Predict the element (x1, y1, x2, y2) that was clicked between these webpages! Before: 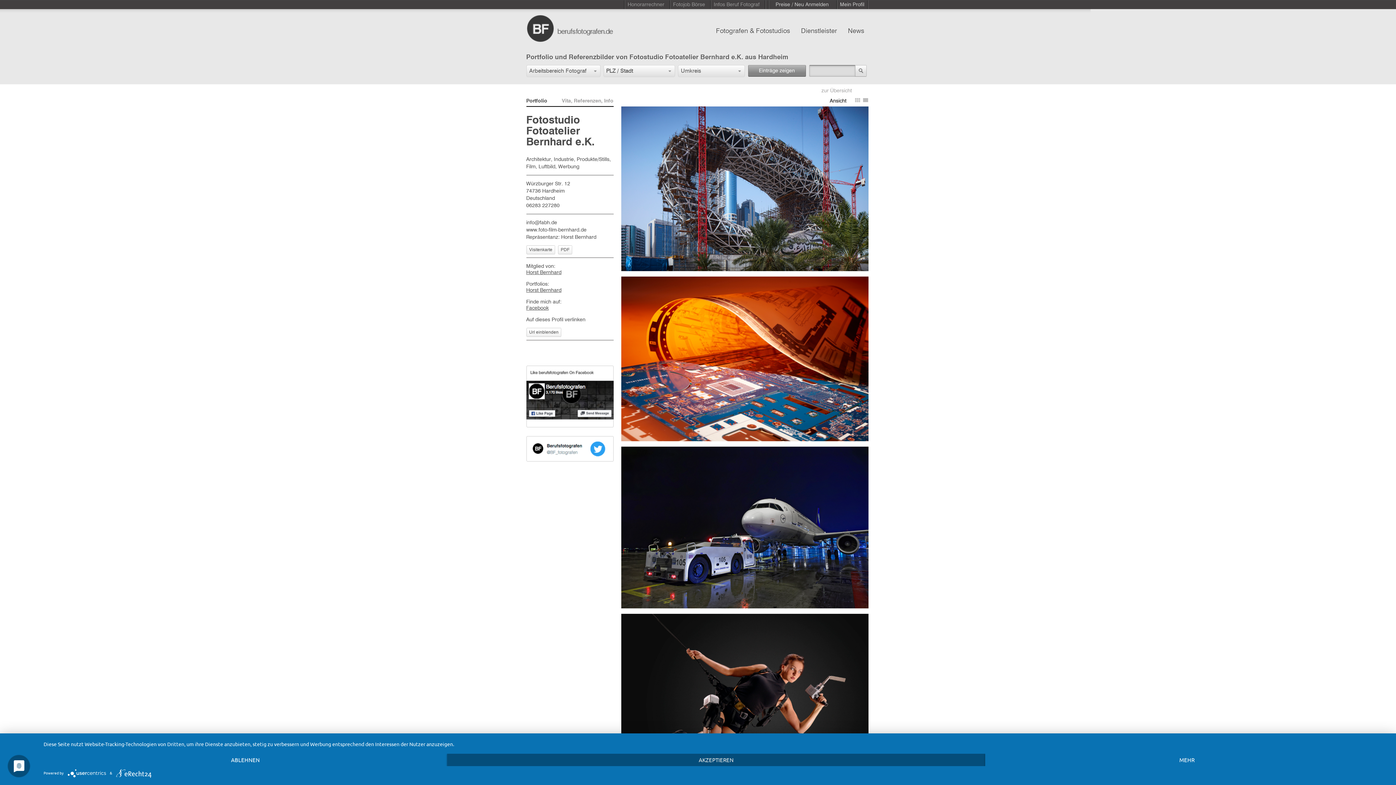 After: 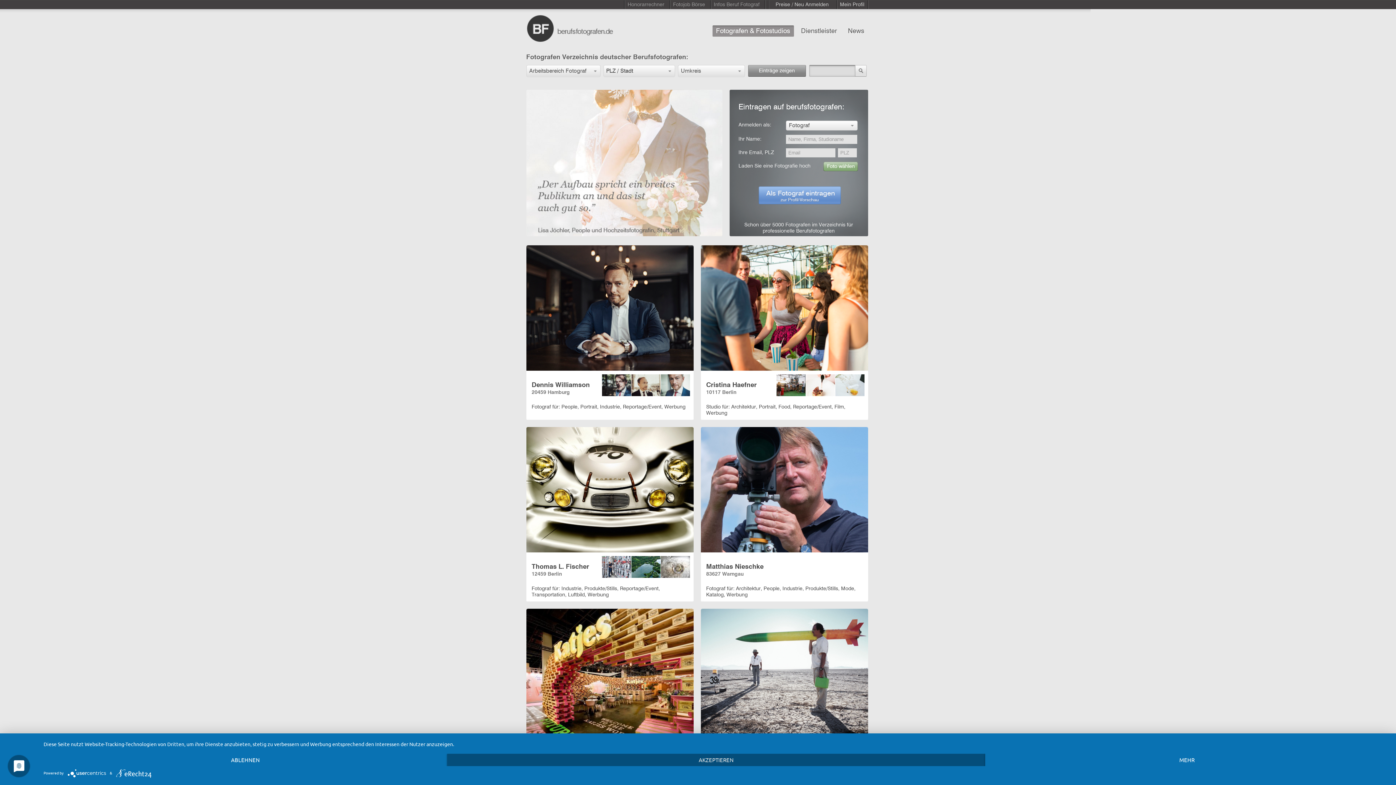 Action: label: Fotografen & Fotostudios bbox: (712, 25, 794, 37)